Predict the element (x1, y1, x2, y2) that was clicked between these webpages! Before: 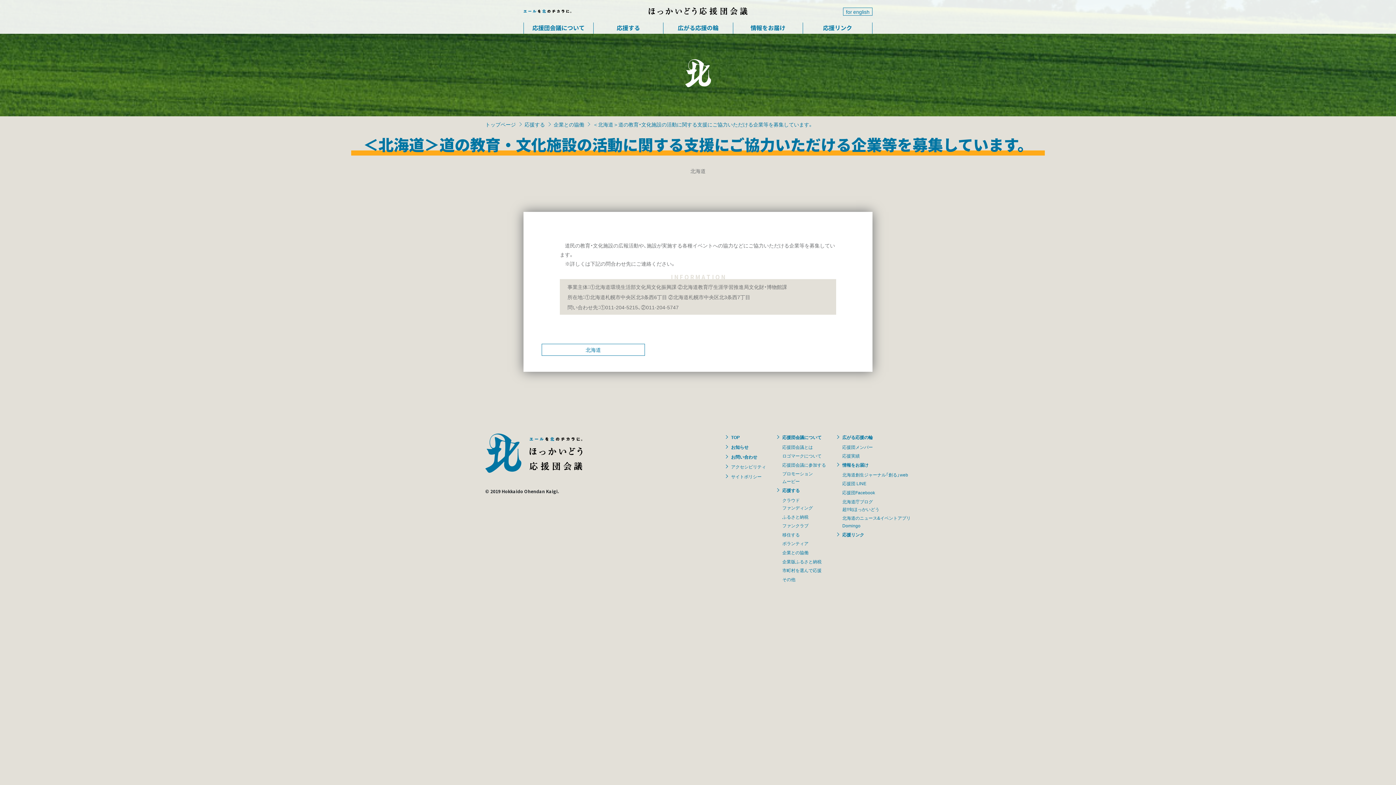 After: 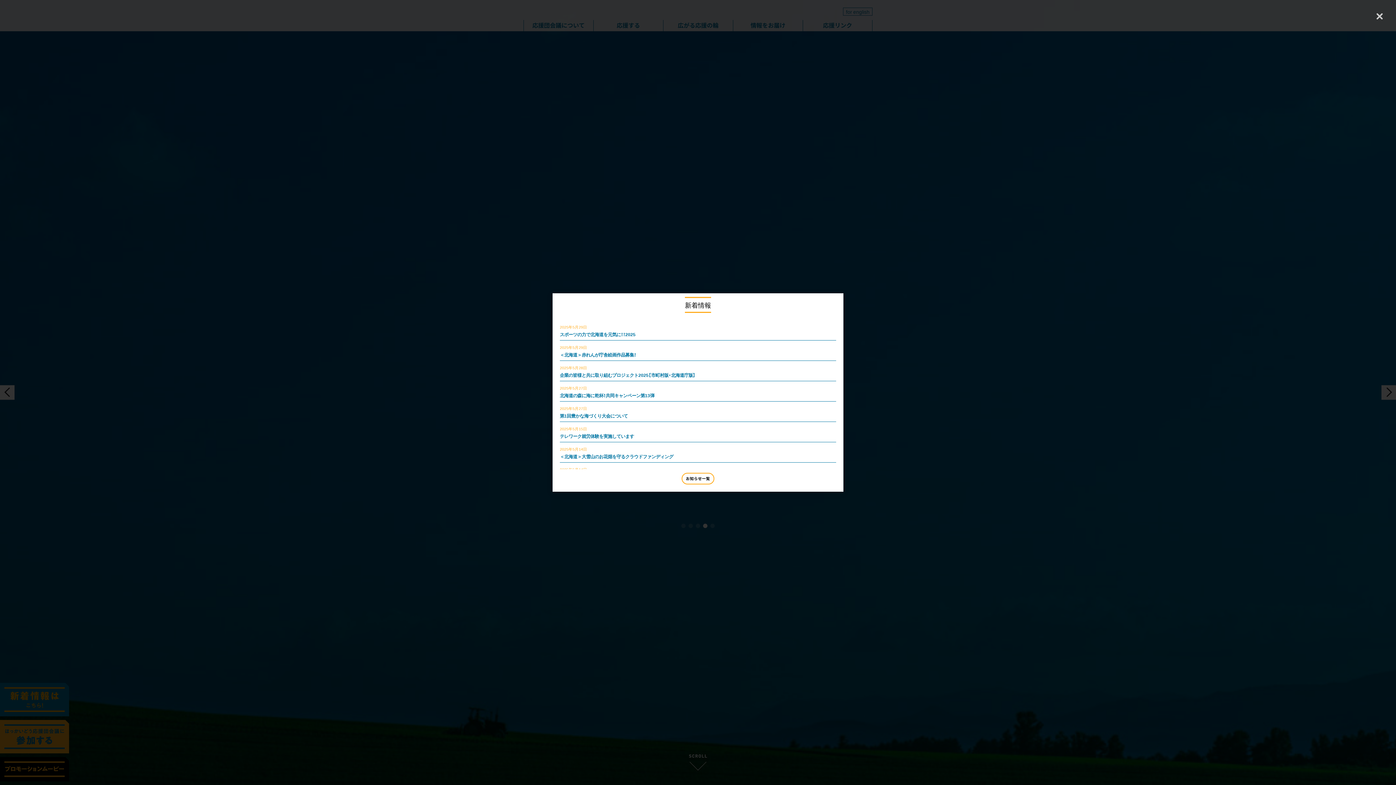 Action: bbox: (648, -1, 747, 19)